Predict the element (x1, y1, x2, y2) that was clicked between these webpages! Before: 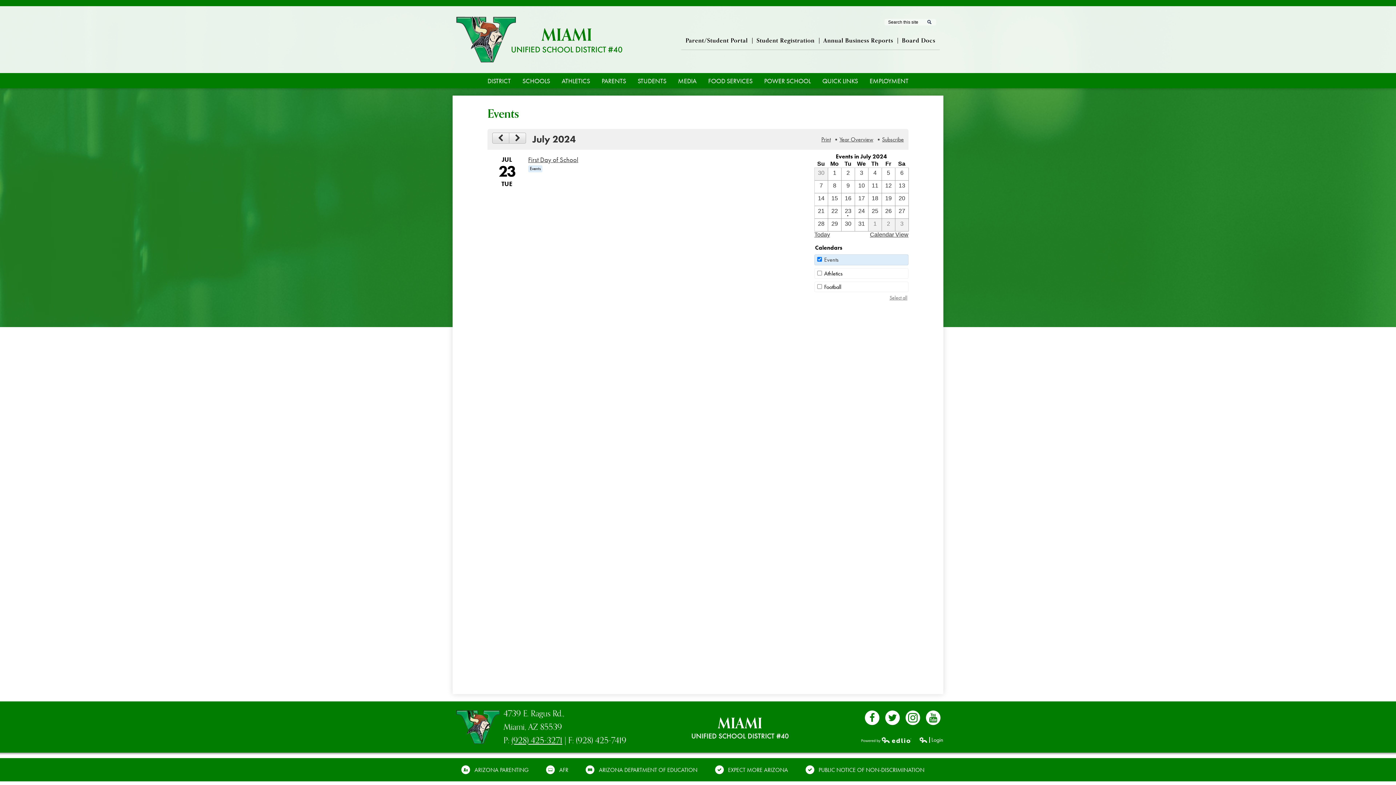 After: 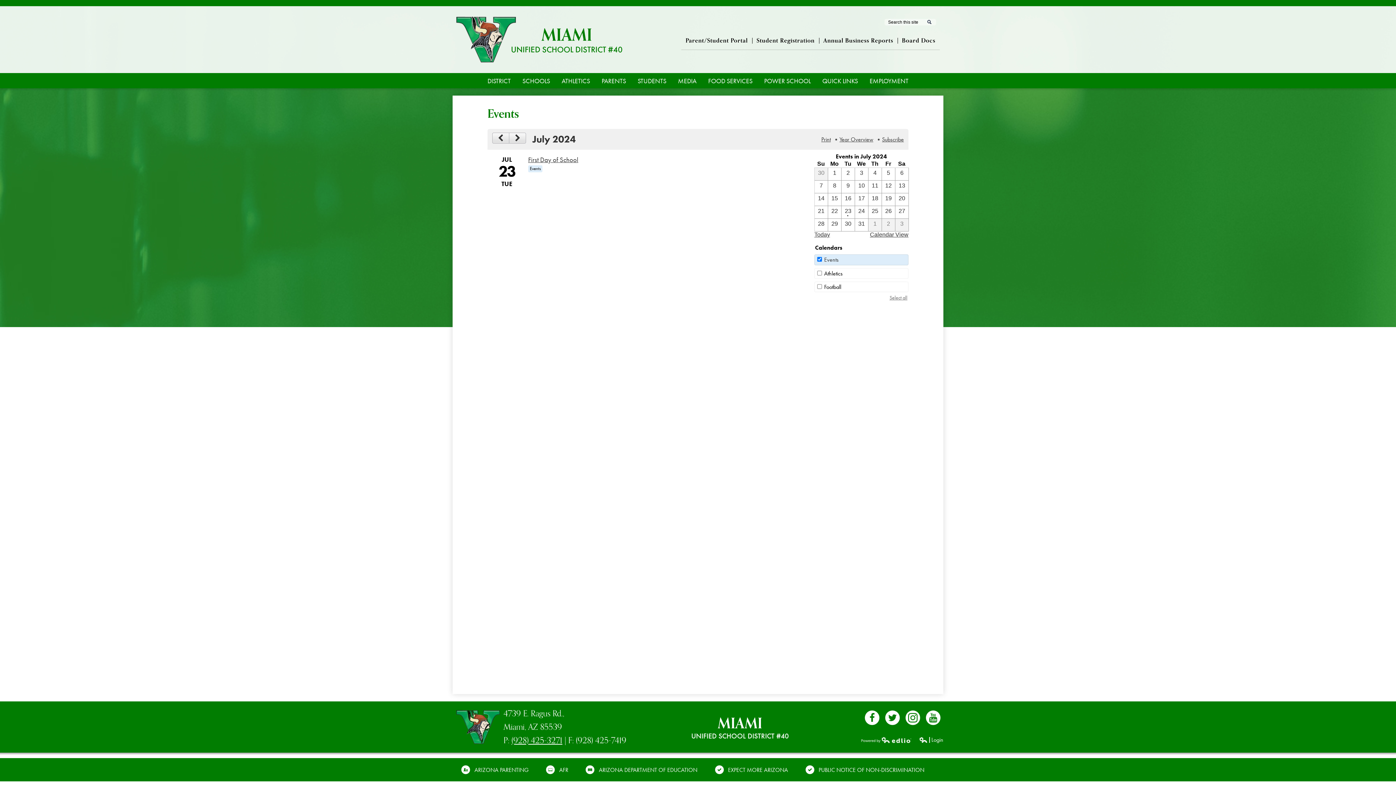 Action: label: 7 / 18  bbox: (869, 193, 881, 205)